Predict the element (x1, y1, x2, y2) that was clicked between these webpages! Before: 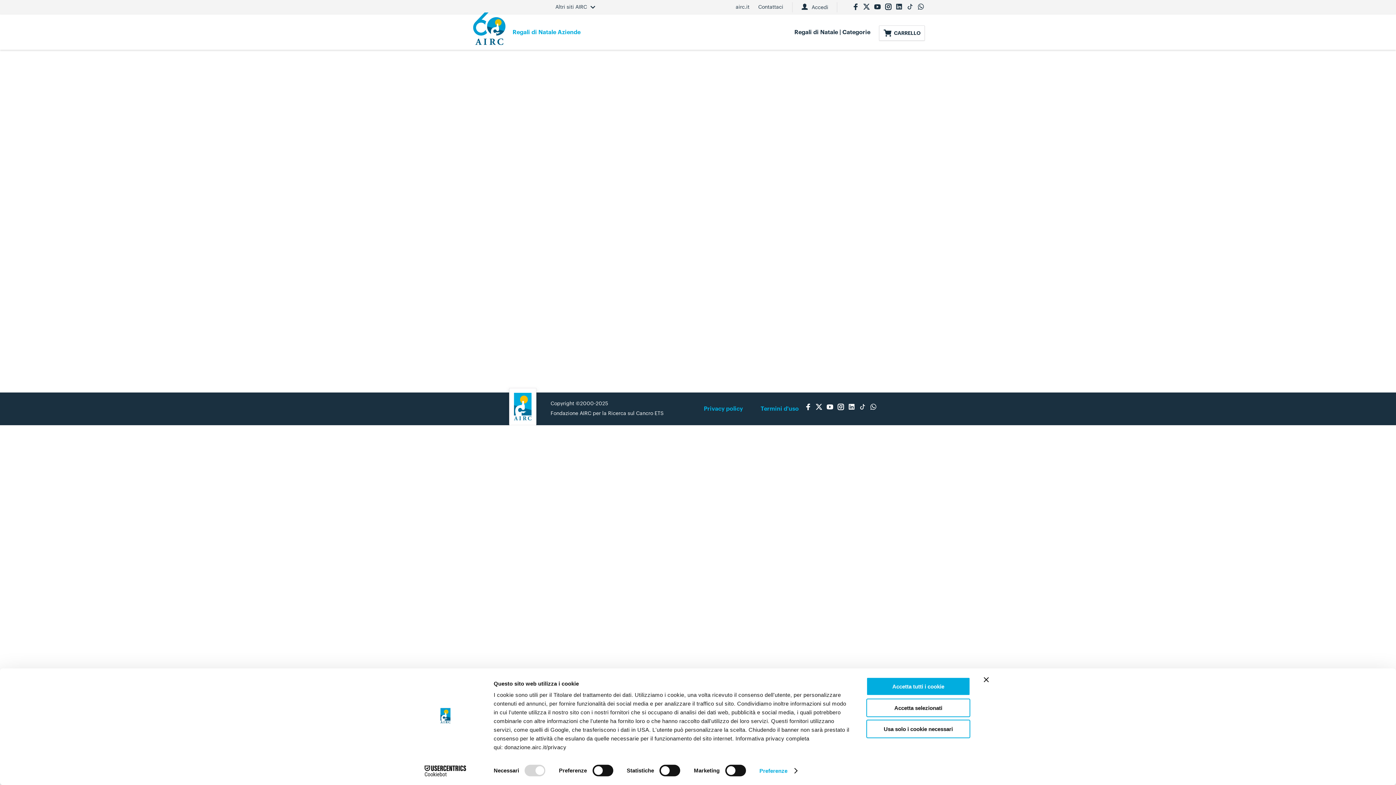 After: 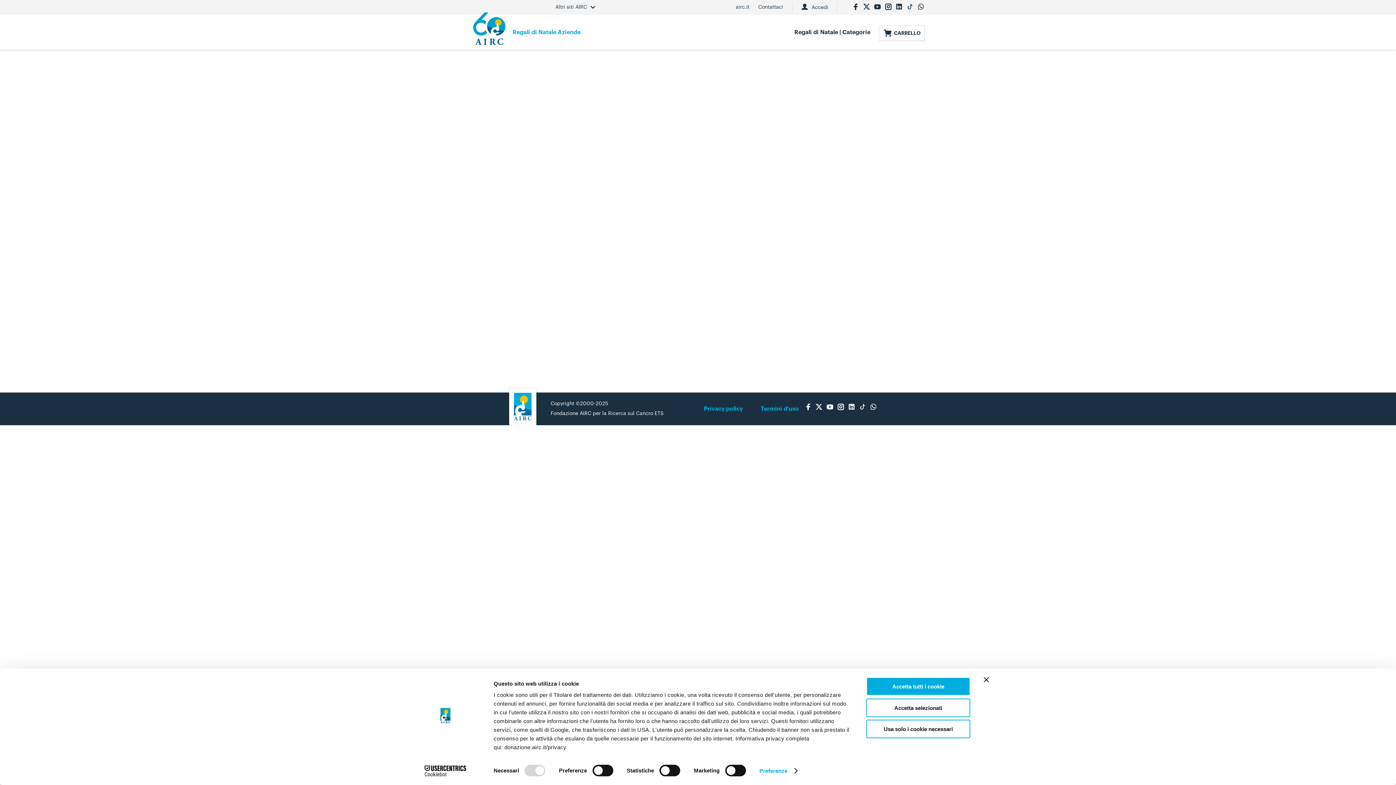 Action: bbox: (917, 0, 925, 14) label: whatsapp